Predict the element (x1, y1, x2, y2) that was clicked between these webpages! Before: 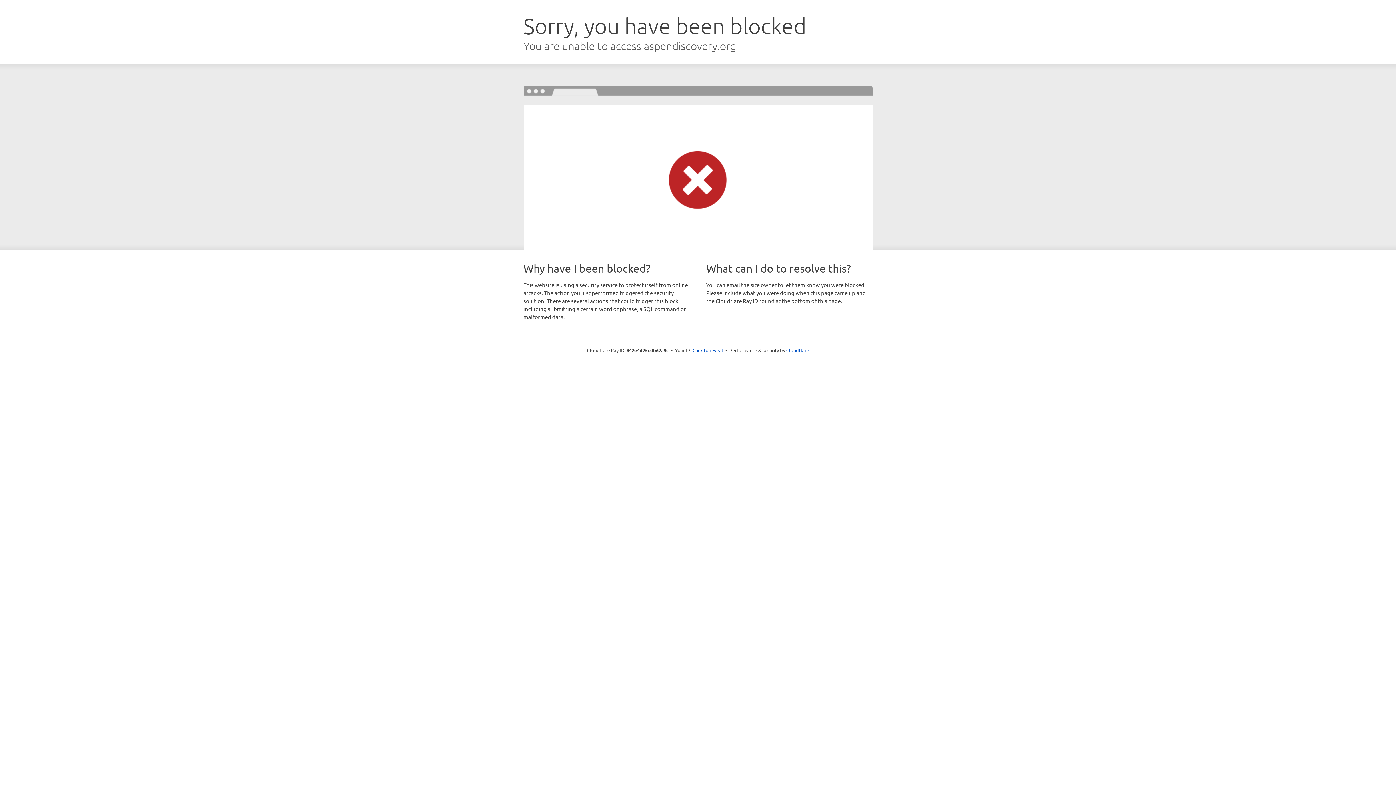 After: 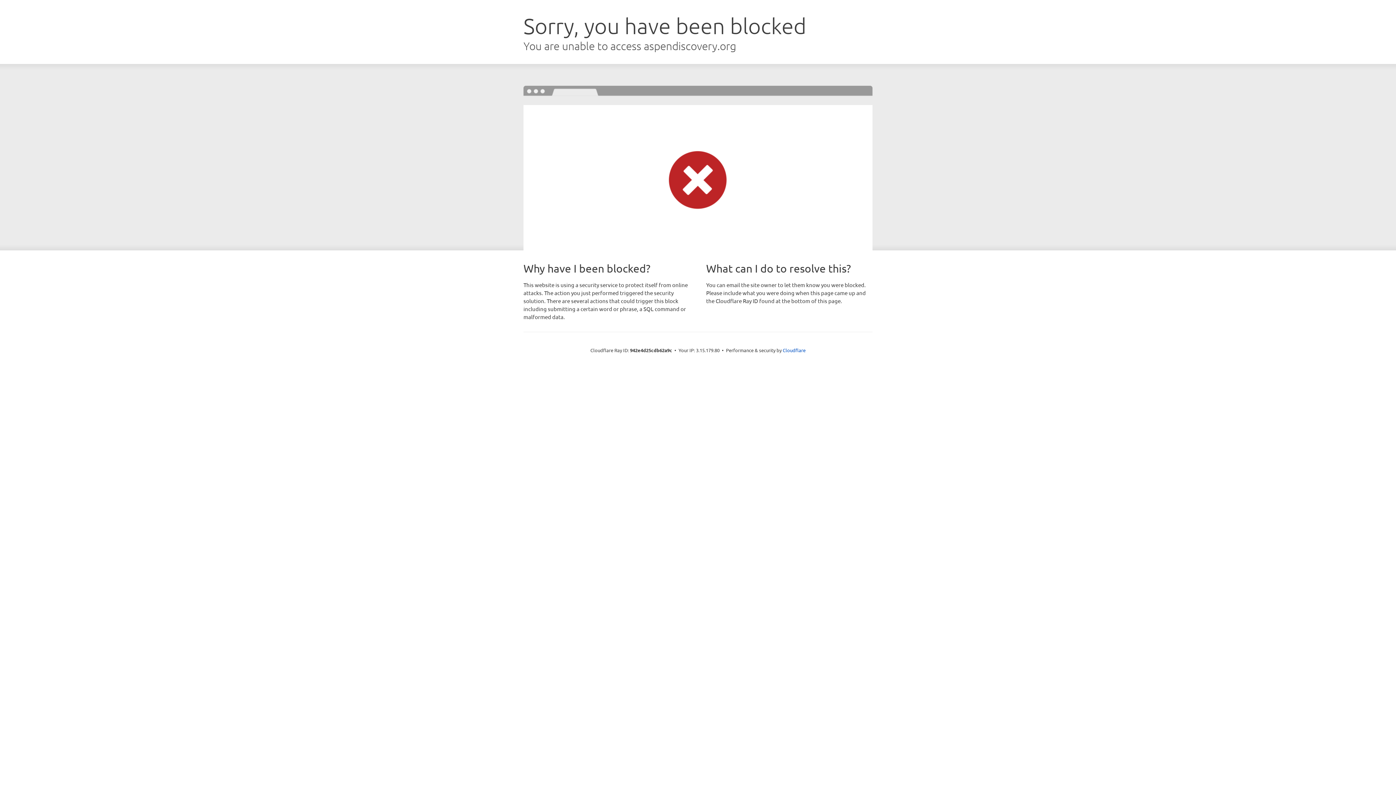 Action: bbox: (692, 346, 723, 353) label: Click to reveal